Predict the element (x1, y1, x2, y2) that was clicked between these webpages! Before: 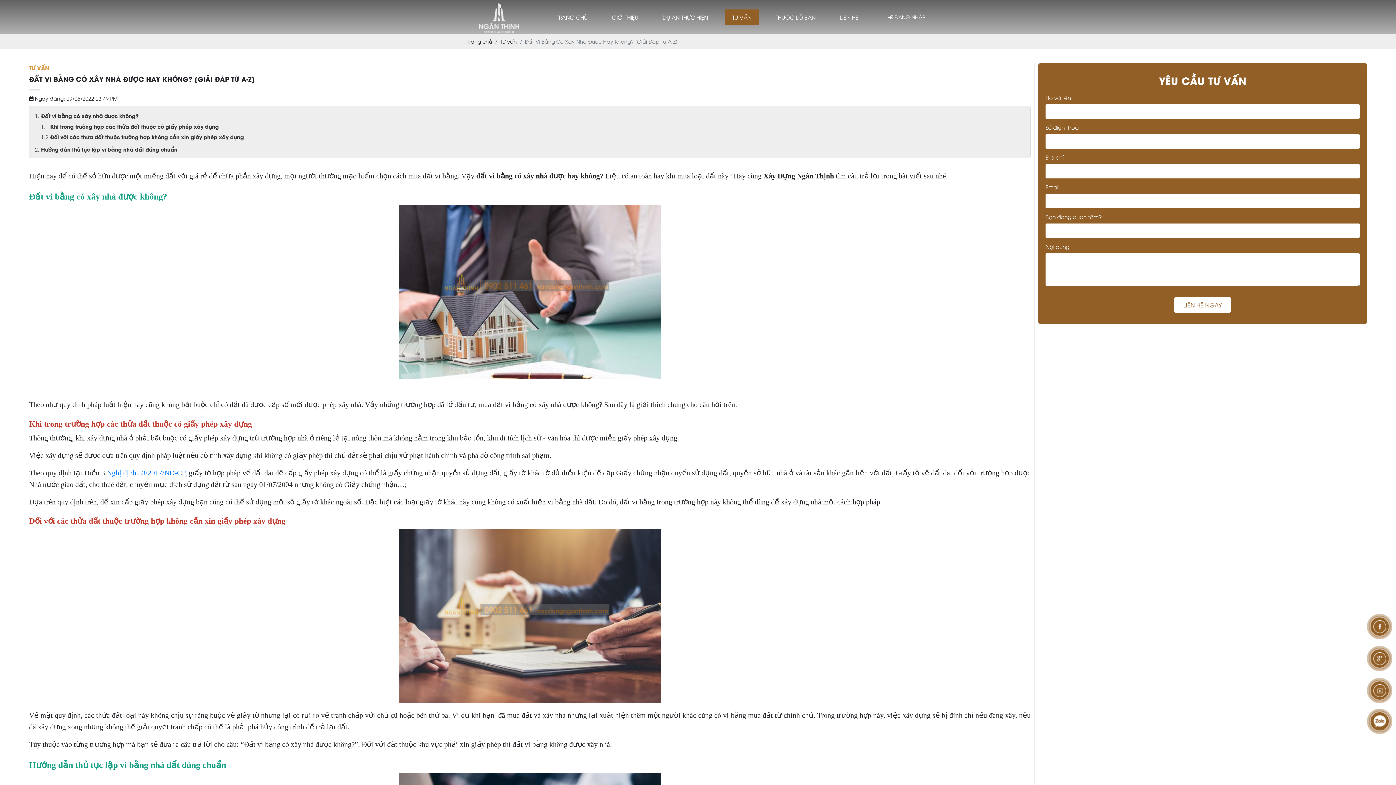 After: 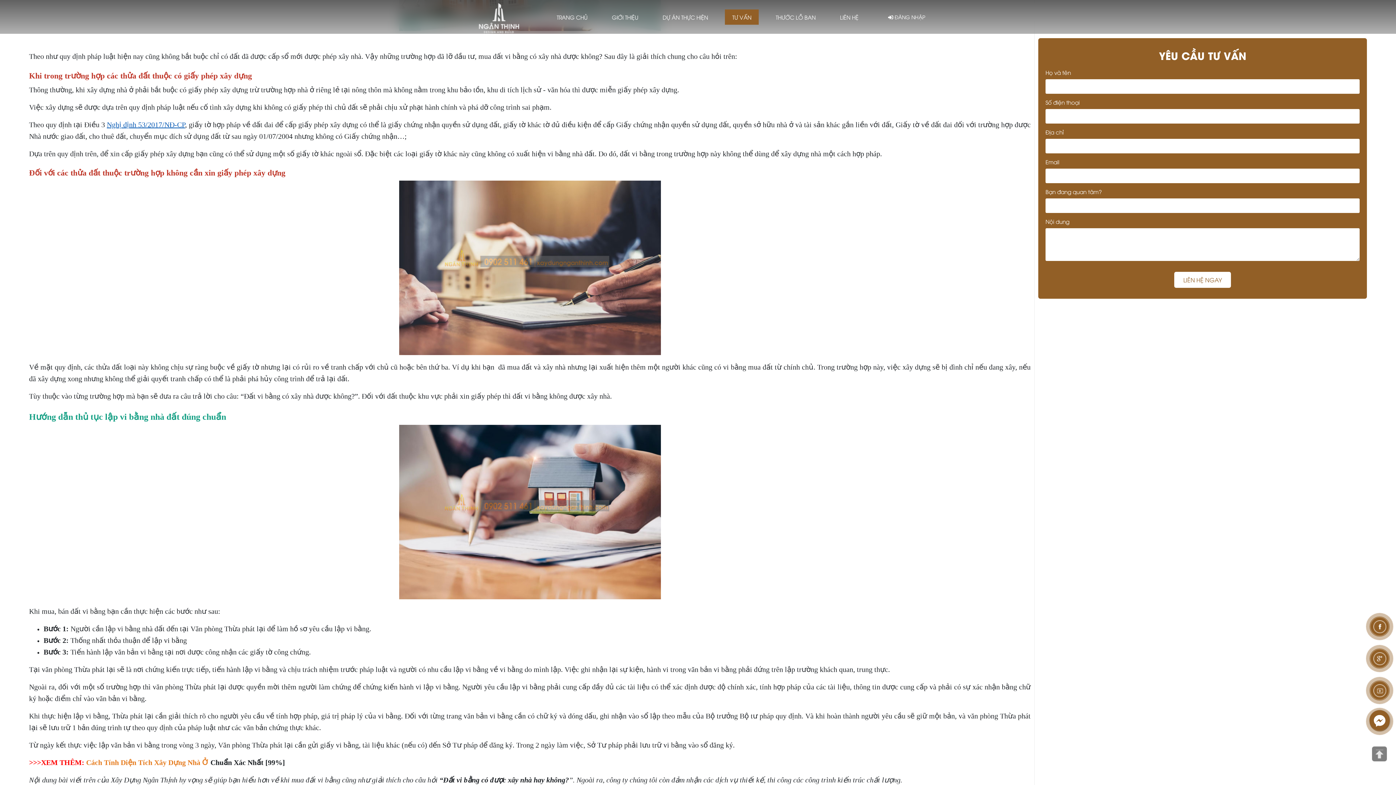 Action: bbox: (50, 122, 218, 130) label: Khi trong trường hợp các thửa đất thuộc có giấy phép xây dựng